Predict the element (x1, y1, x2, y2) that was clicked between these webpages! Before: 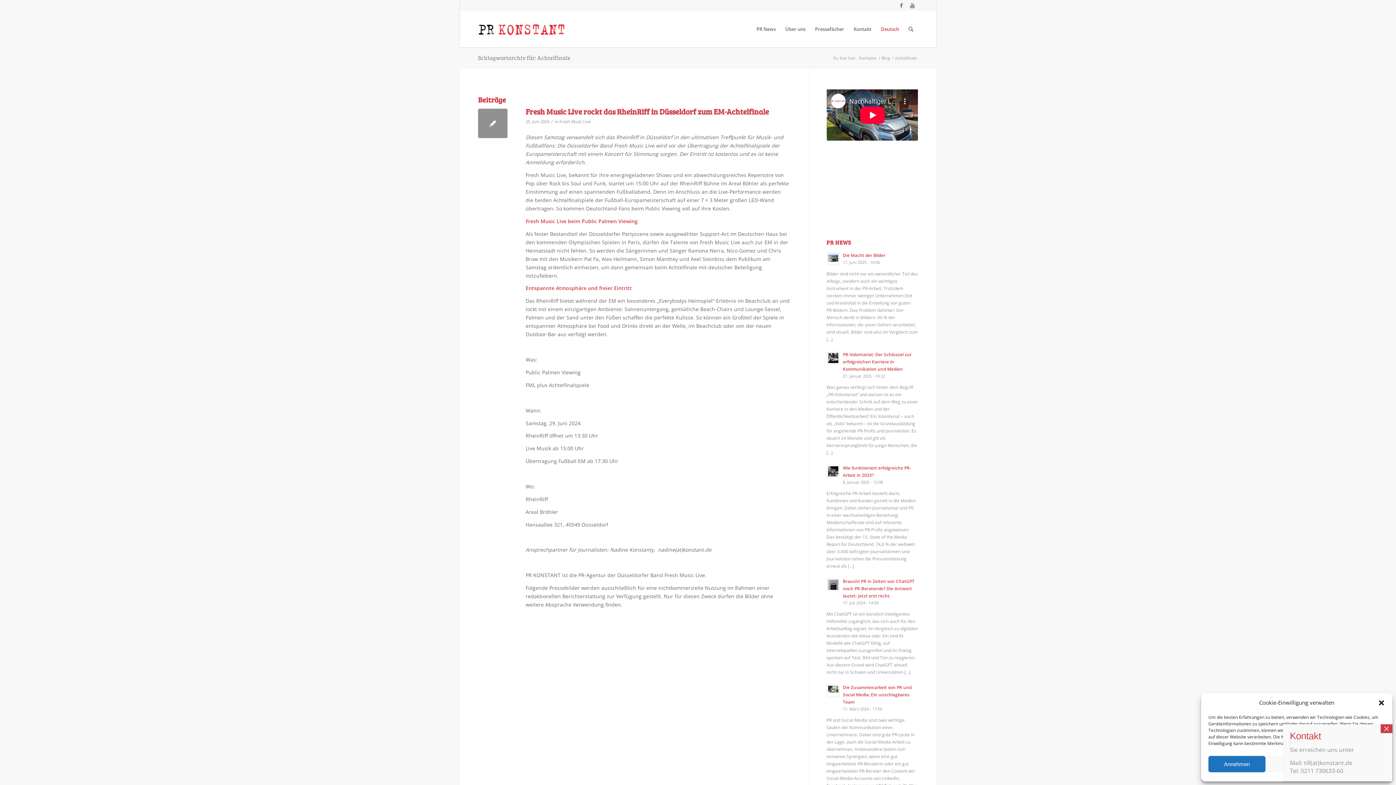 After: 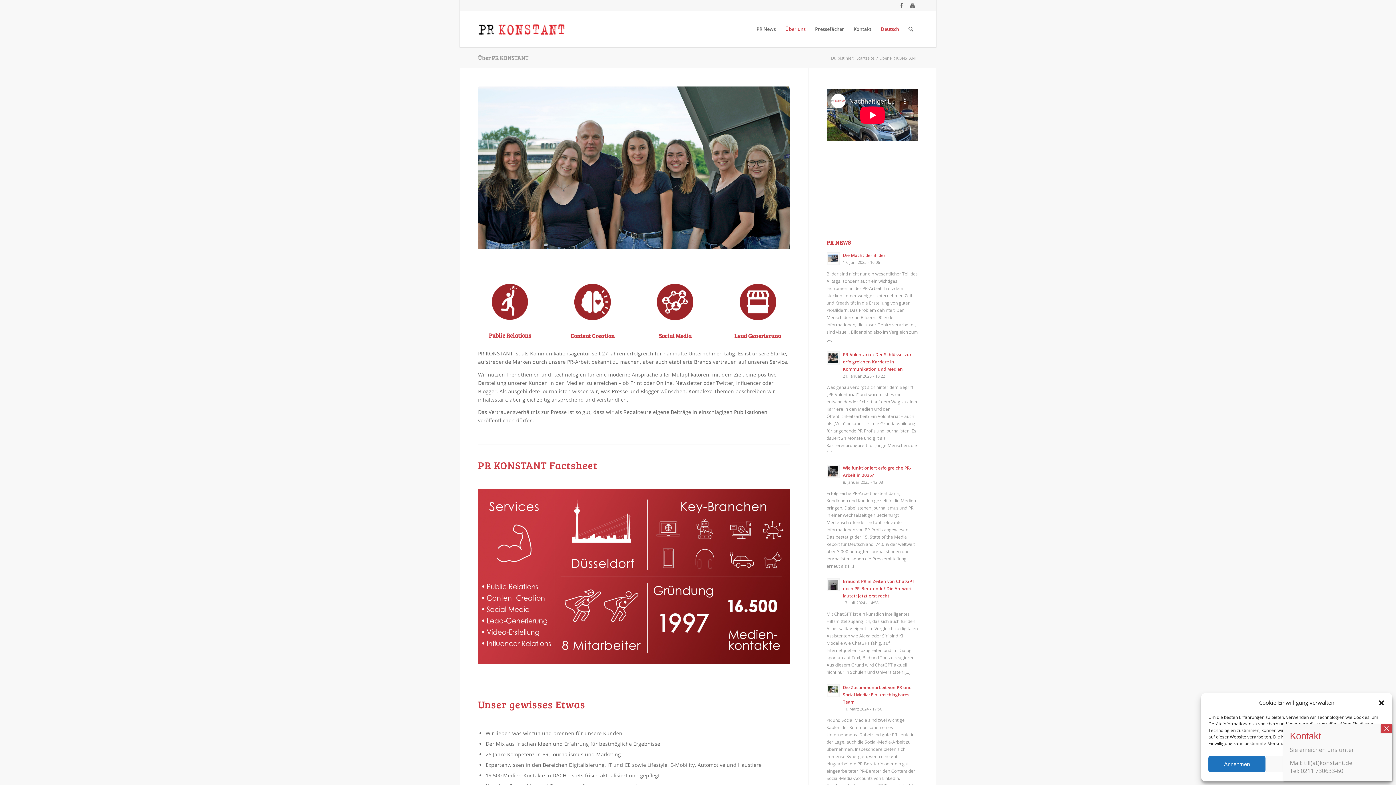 Action: label: Über uns bbox: (780, 10, 810, 47)